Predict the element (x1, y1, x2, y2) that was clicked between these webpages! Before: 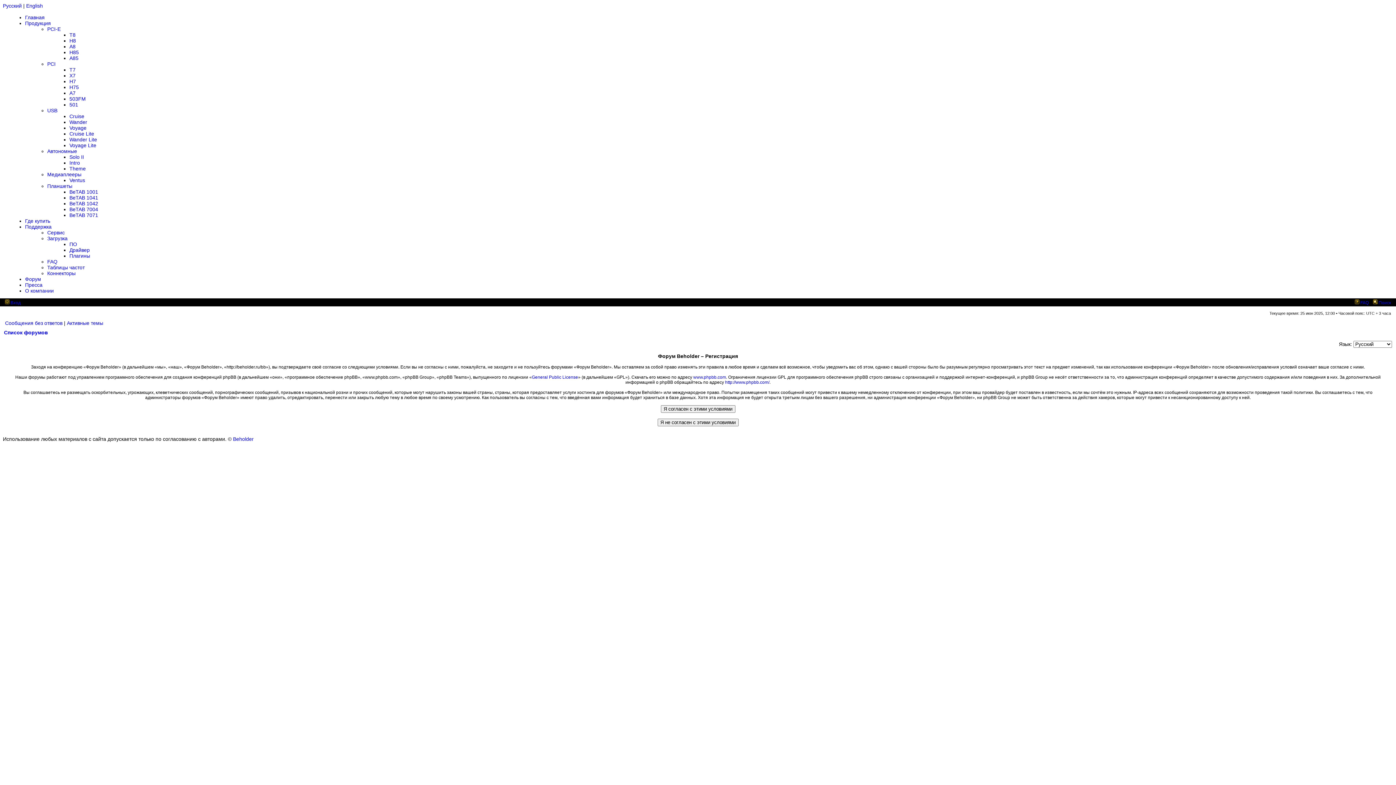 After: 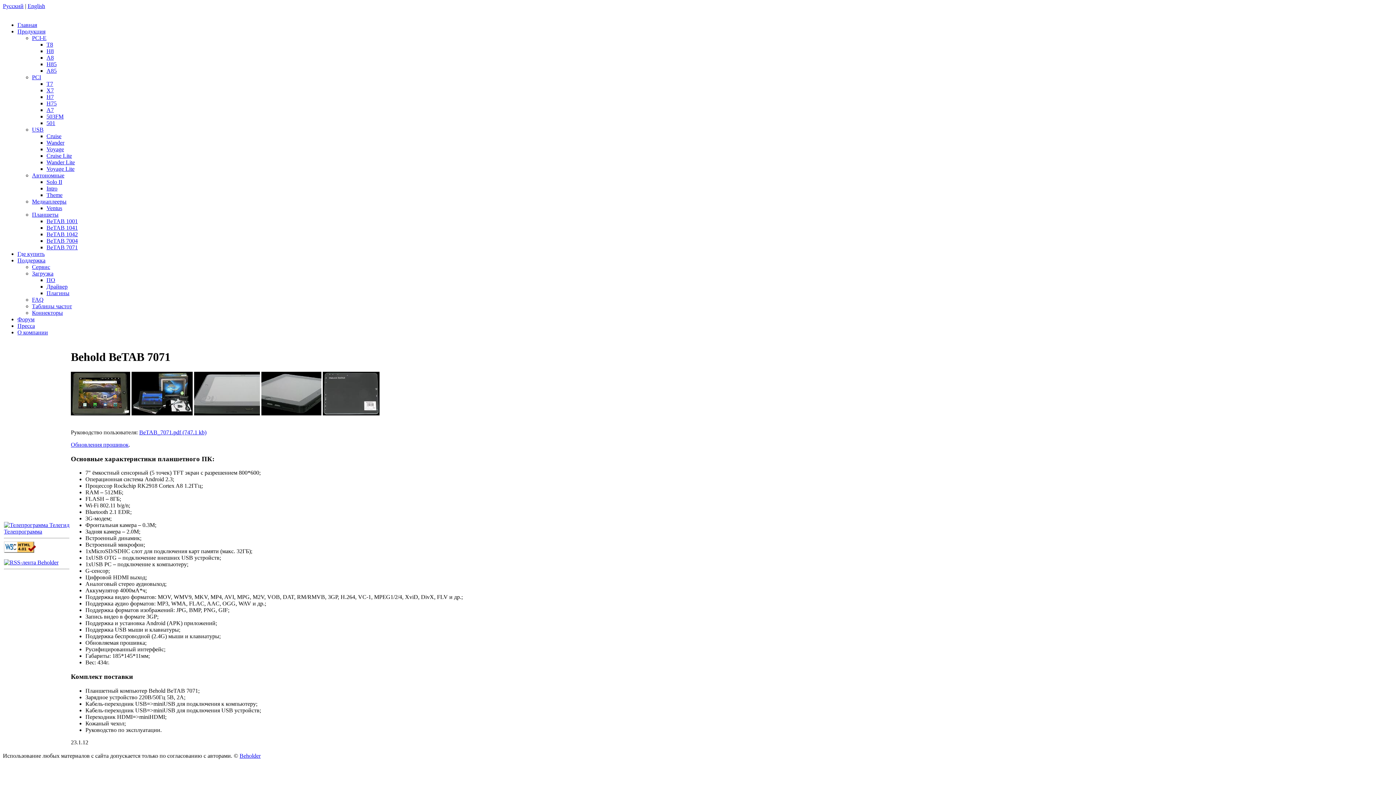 Action: bbox: (69, 212, 98, 218) label: BeTAB 7071